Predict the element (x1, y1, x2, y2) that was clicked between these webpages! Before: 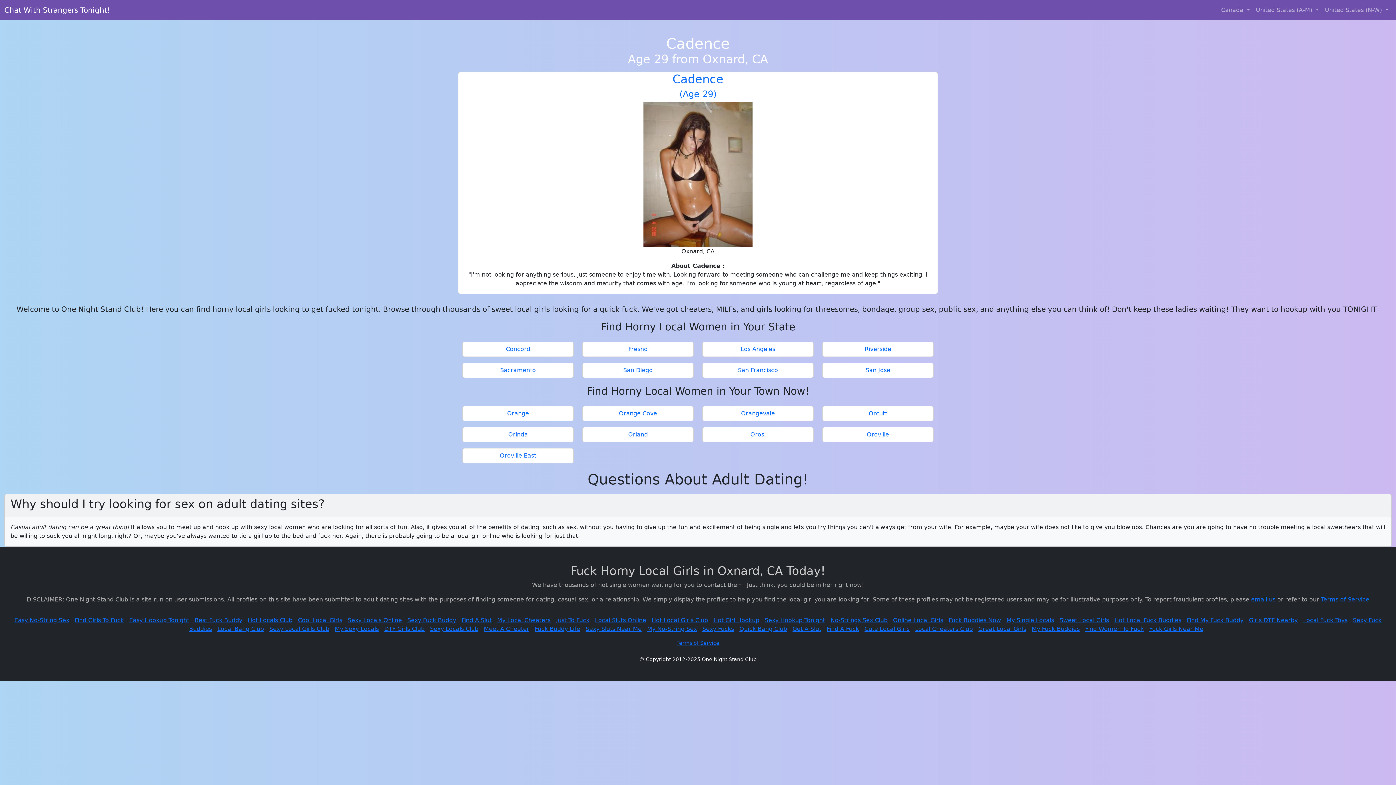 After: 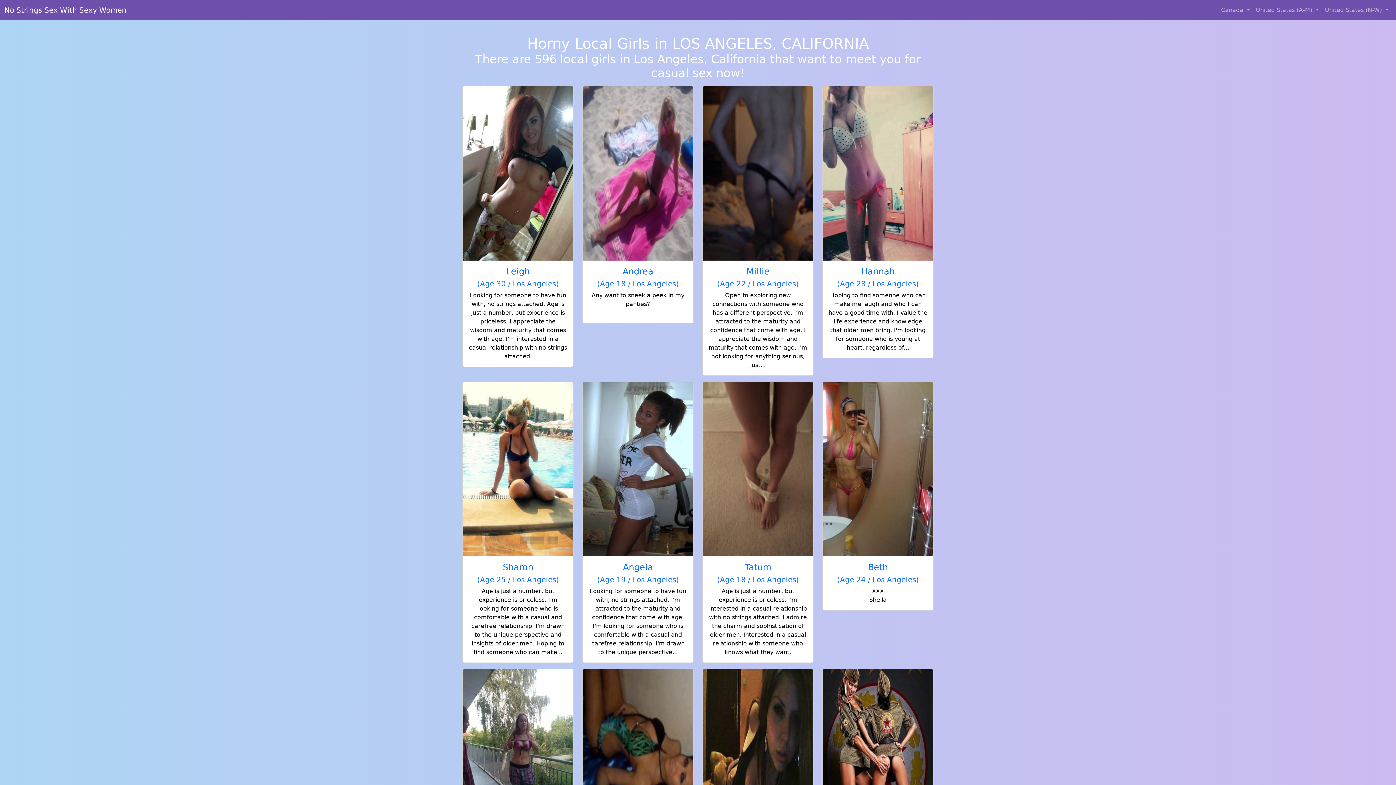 Action: bbox: (705, 345, 810, 353) label: Los Angeles